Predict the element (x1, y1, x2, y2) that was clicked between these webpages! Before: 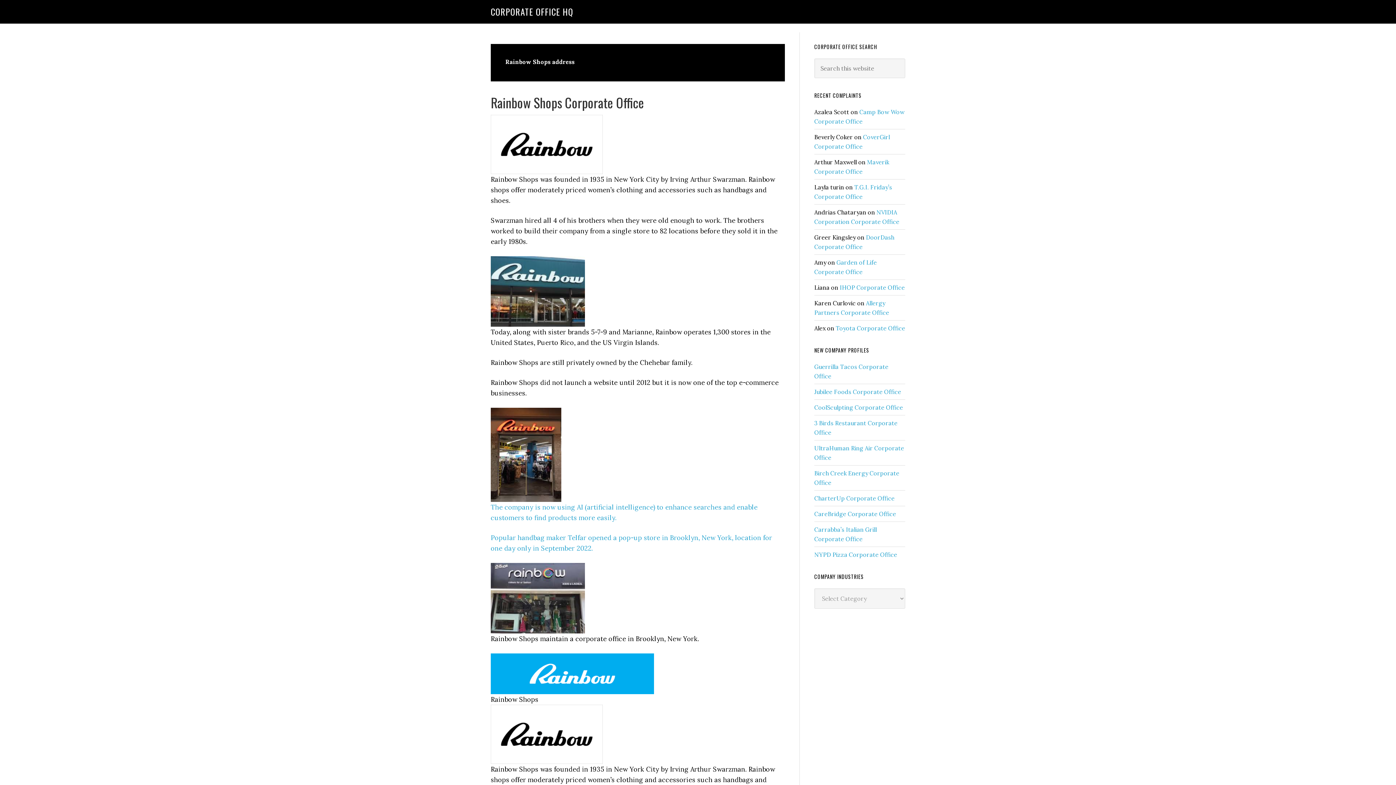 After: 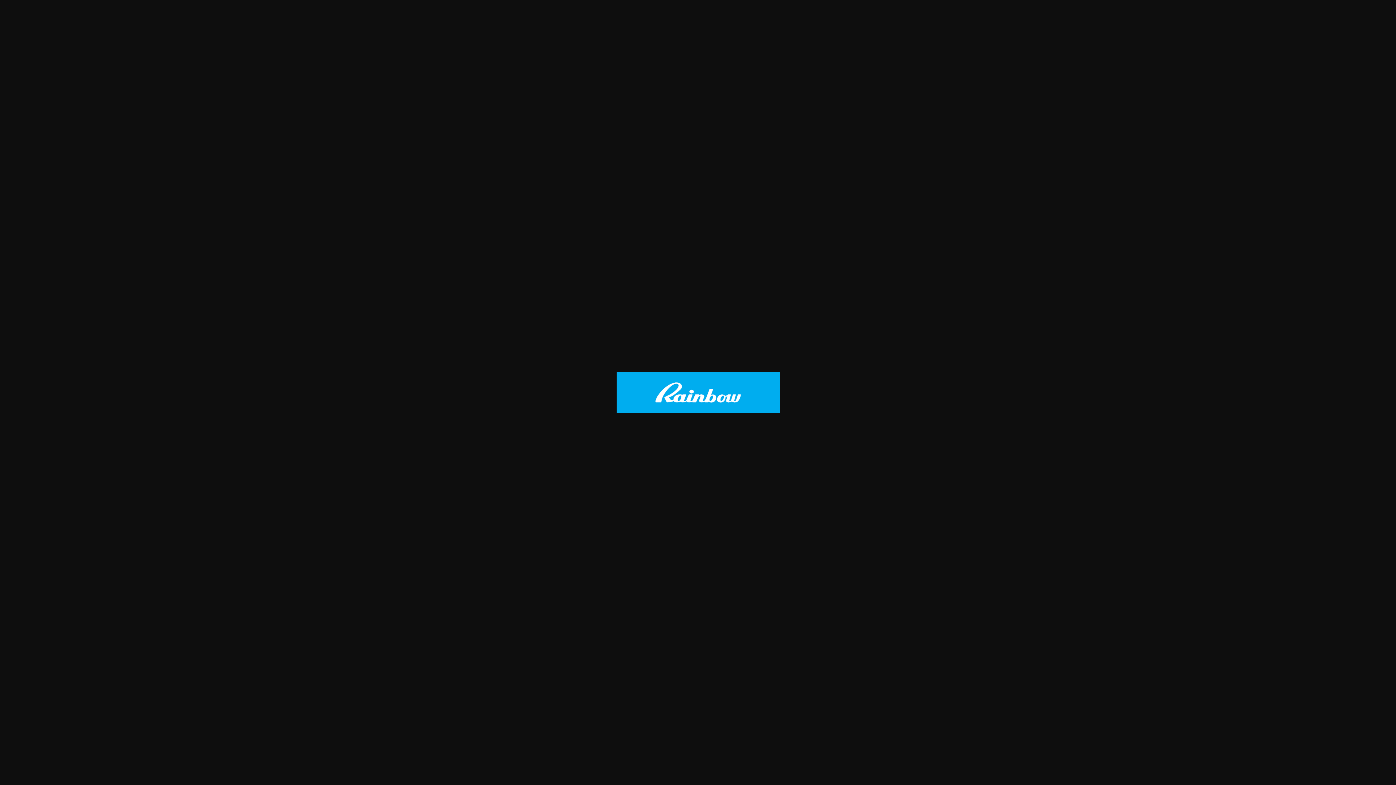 Action: bbox: (490, 685, 654, 693)